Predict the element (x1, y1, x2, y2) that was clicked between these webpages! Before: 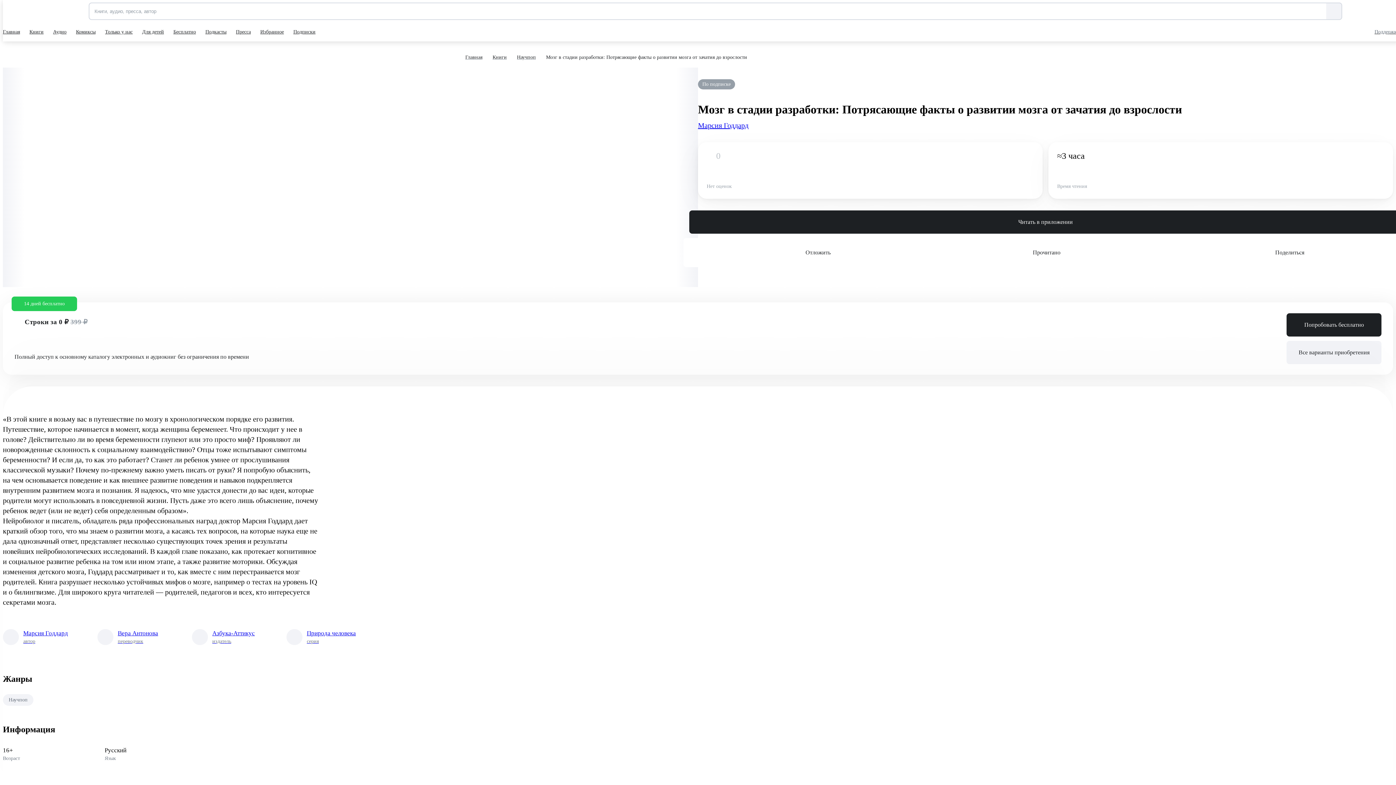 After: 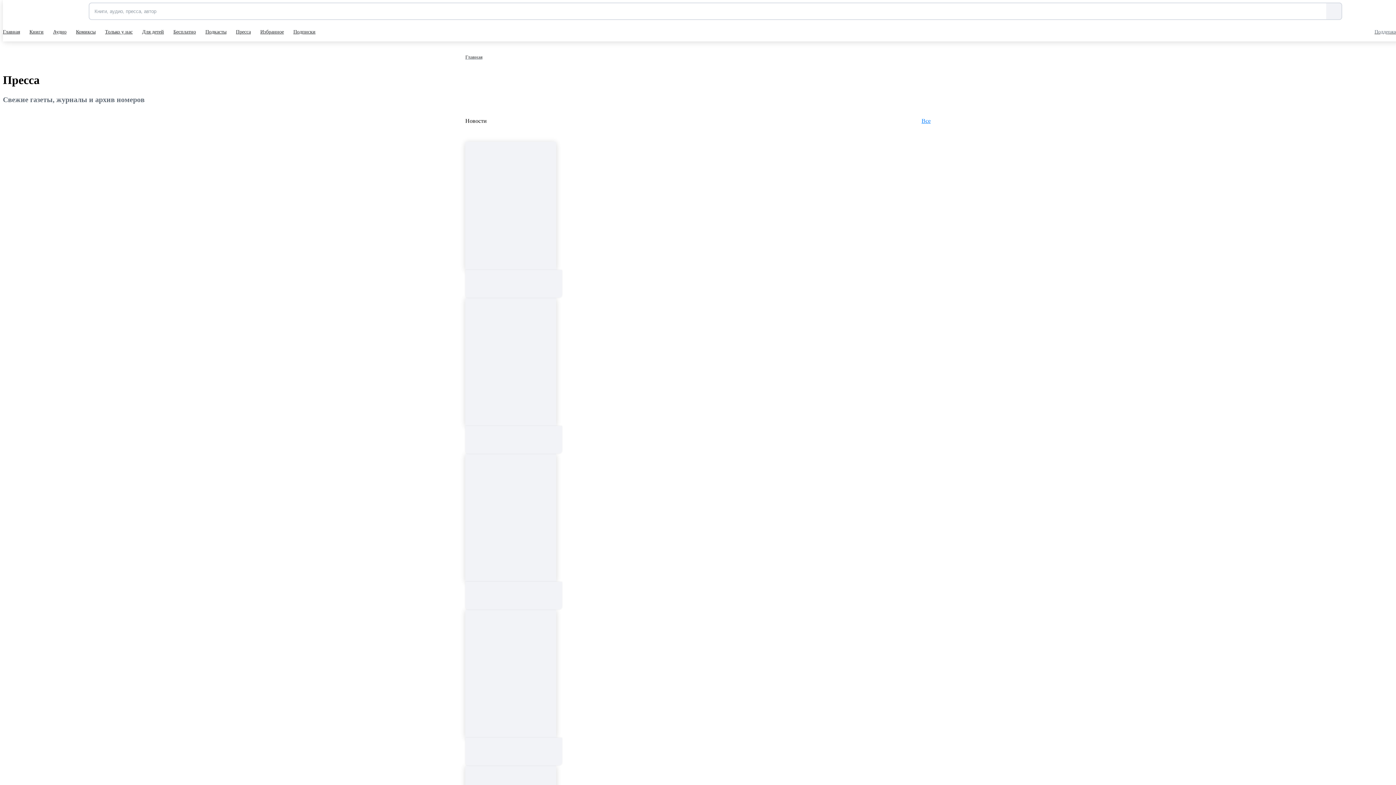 Action: label: Пресса bbox: (236, 22, 252, 41)